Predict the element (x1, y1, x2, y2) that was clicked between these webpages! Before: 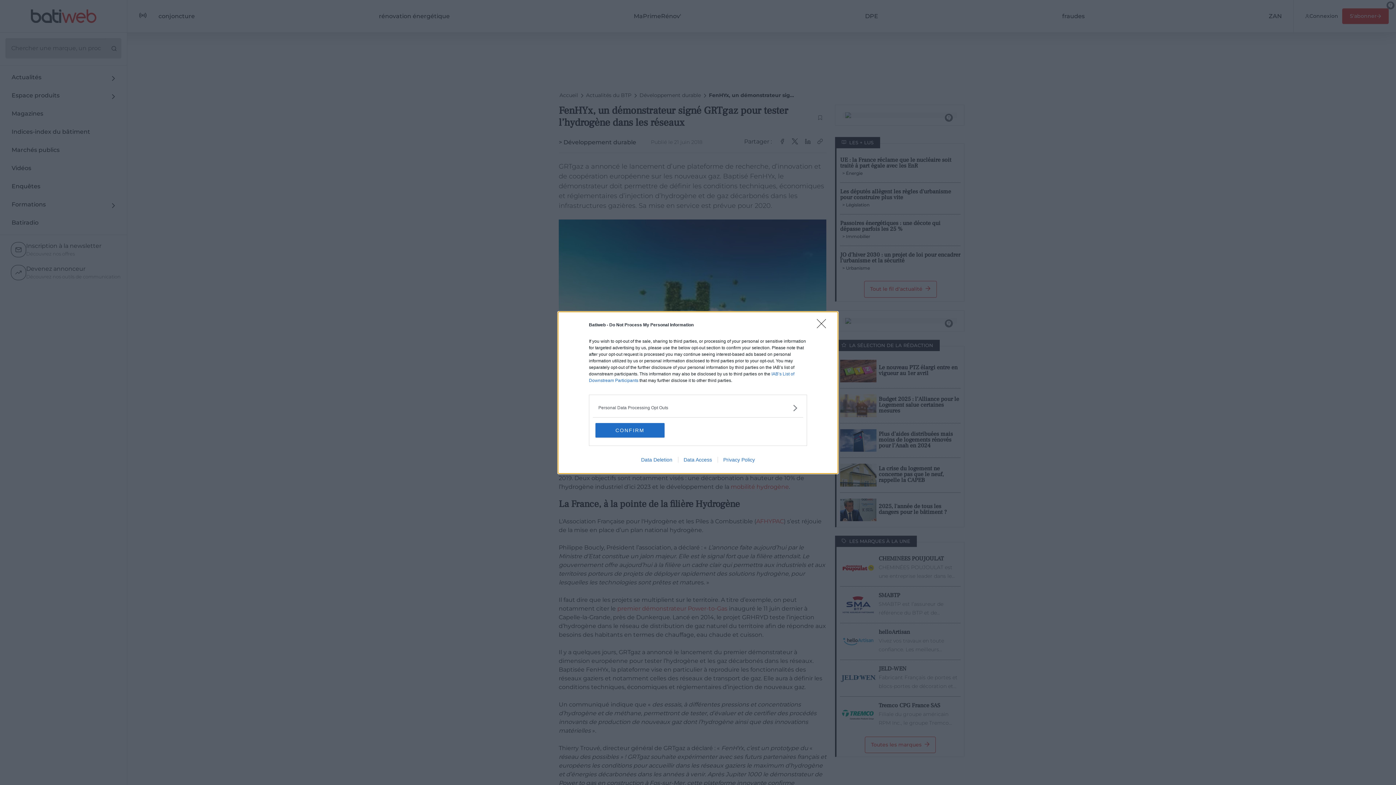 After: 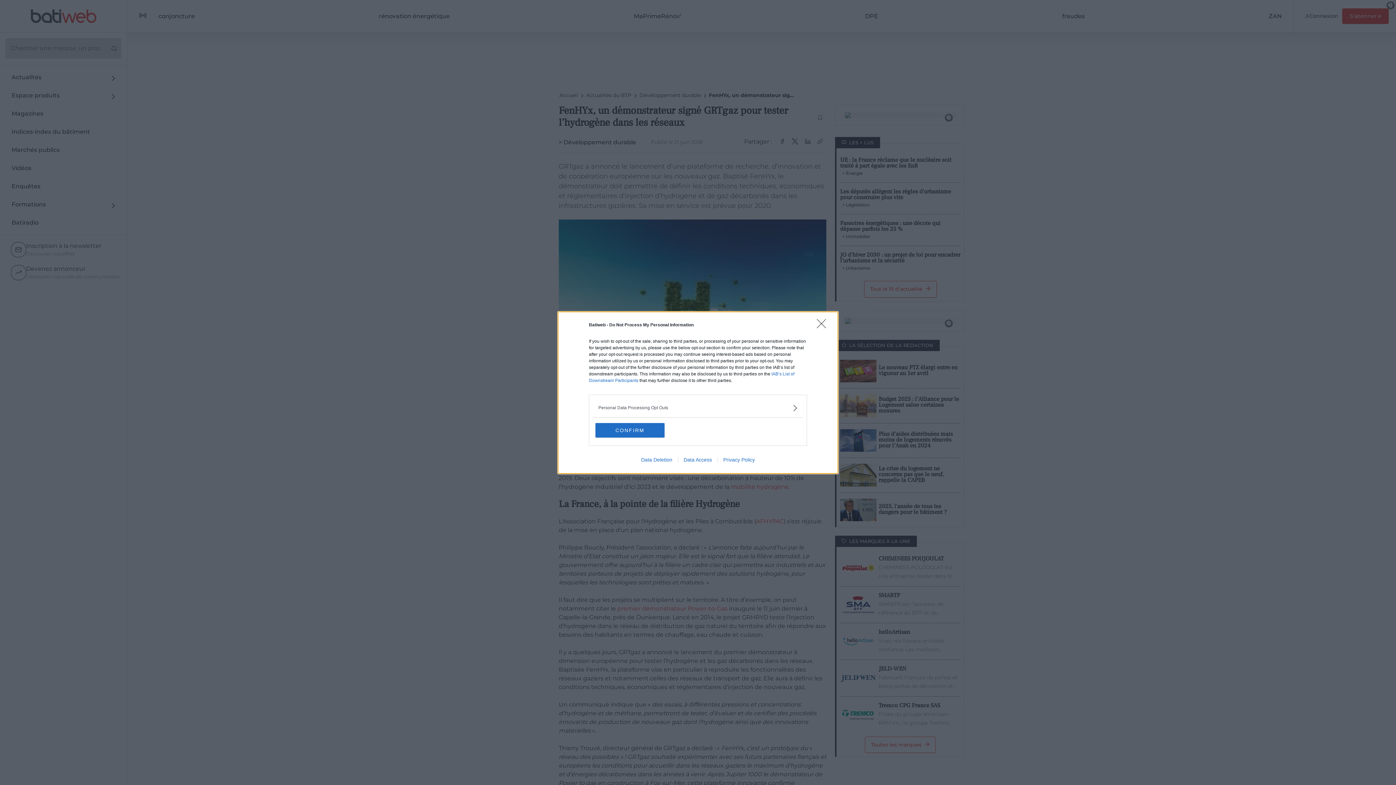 Action: bbox: (717, 456, 760, 462) label: Privacy Policy